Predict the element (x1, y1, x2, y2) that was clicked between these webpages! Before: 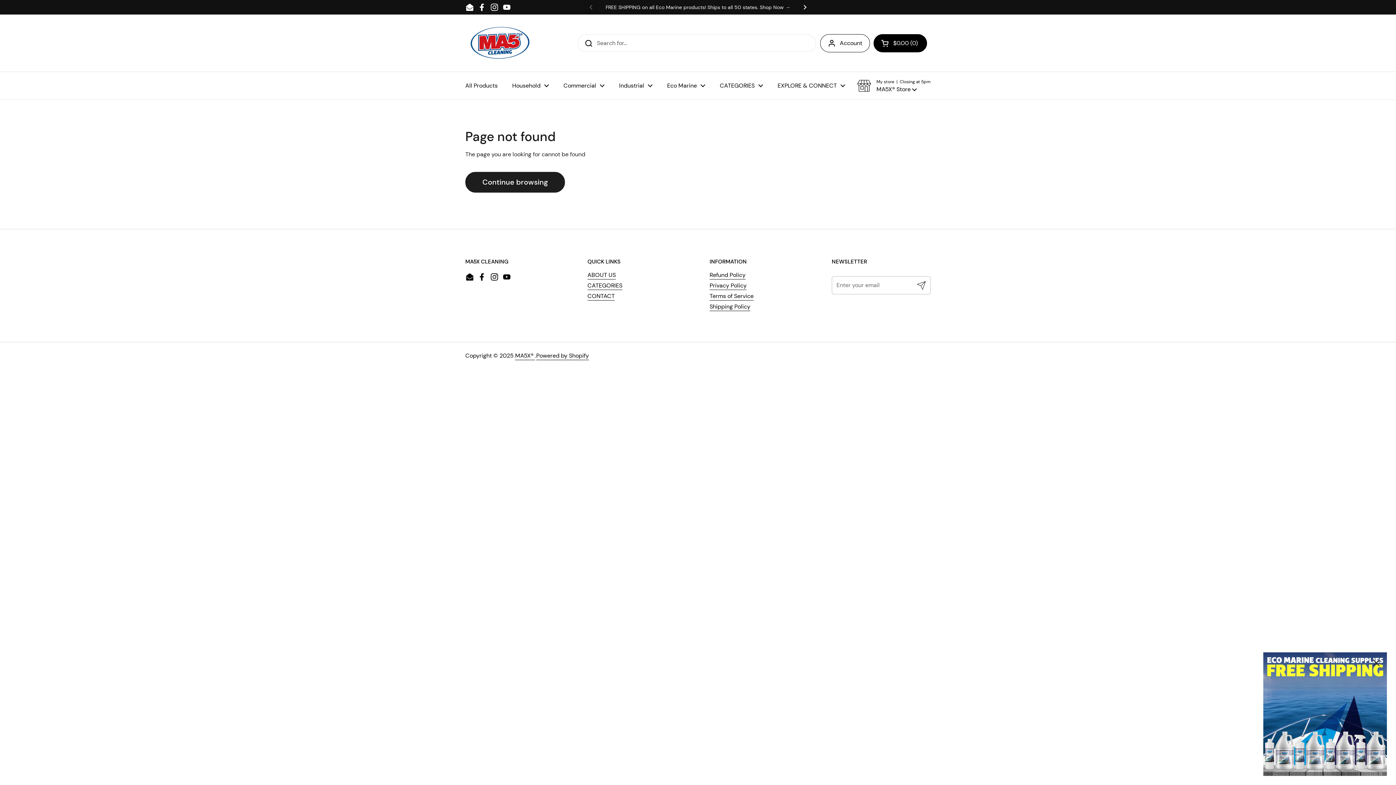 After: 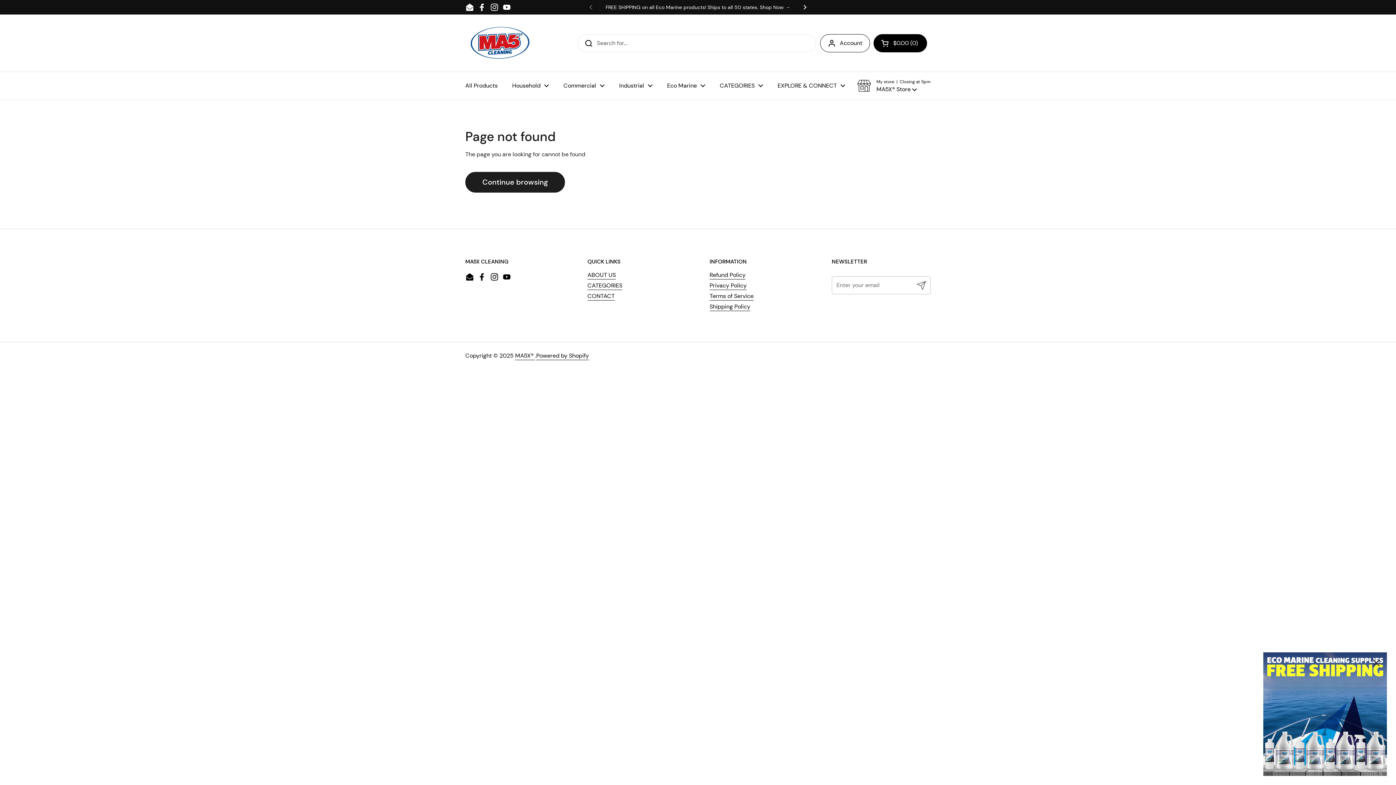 Action: label: Instagram bbox: (490, 2, 498, 11)